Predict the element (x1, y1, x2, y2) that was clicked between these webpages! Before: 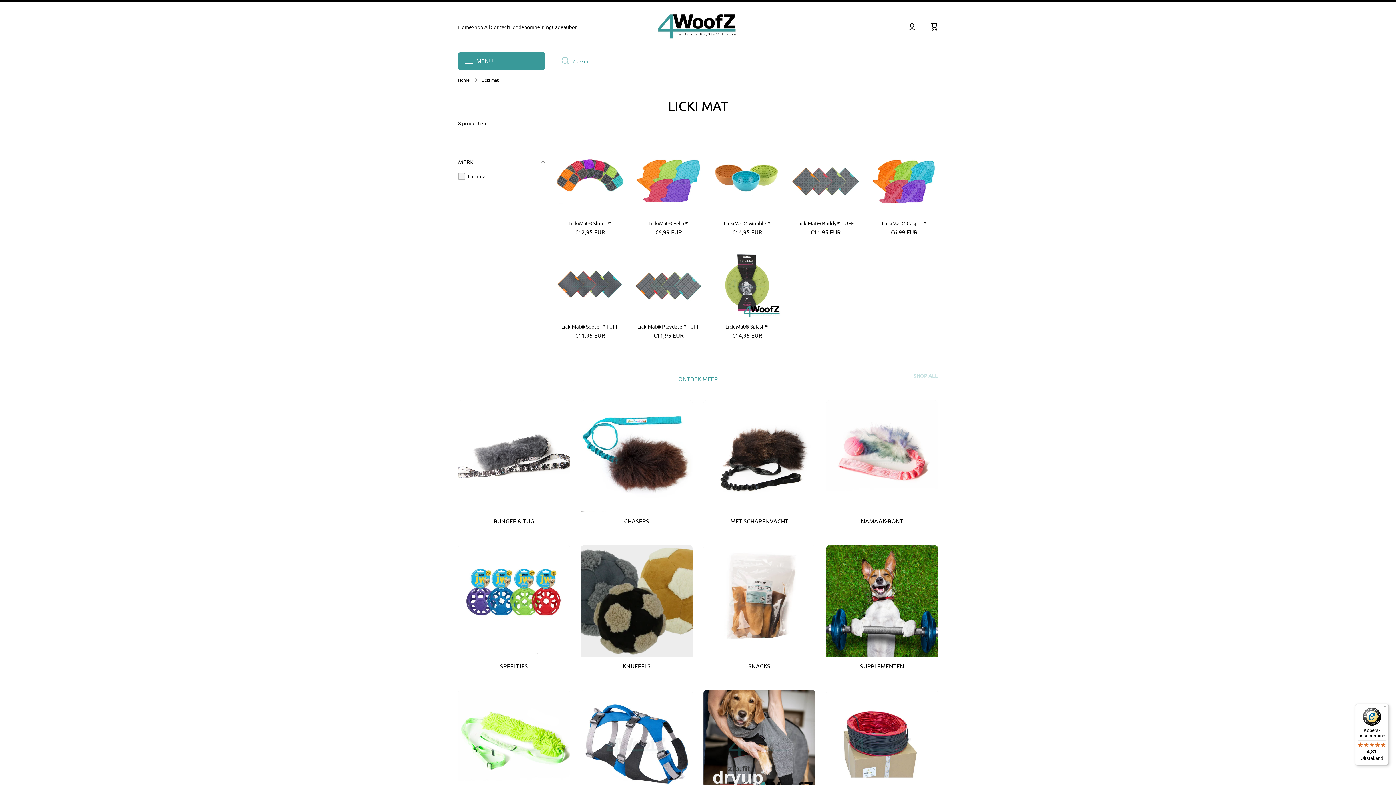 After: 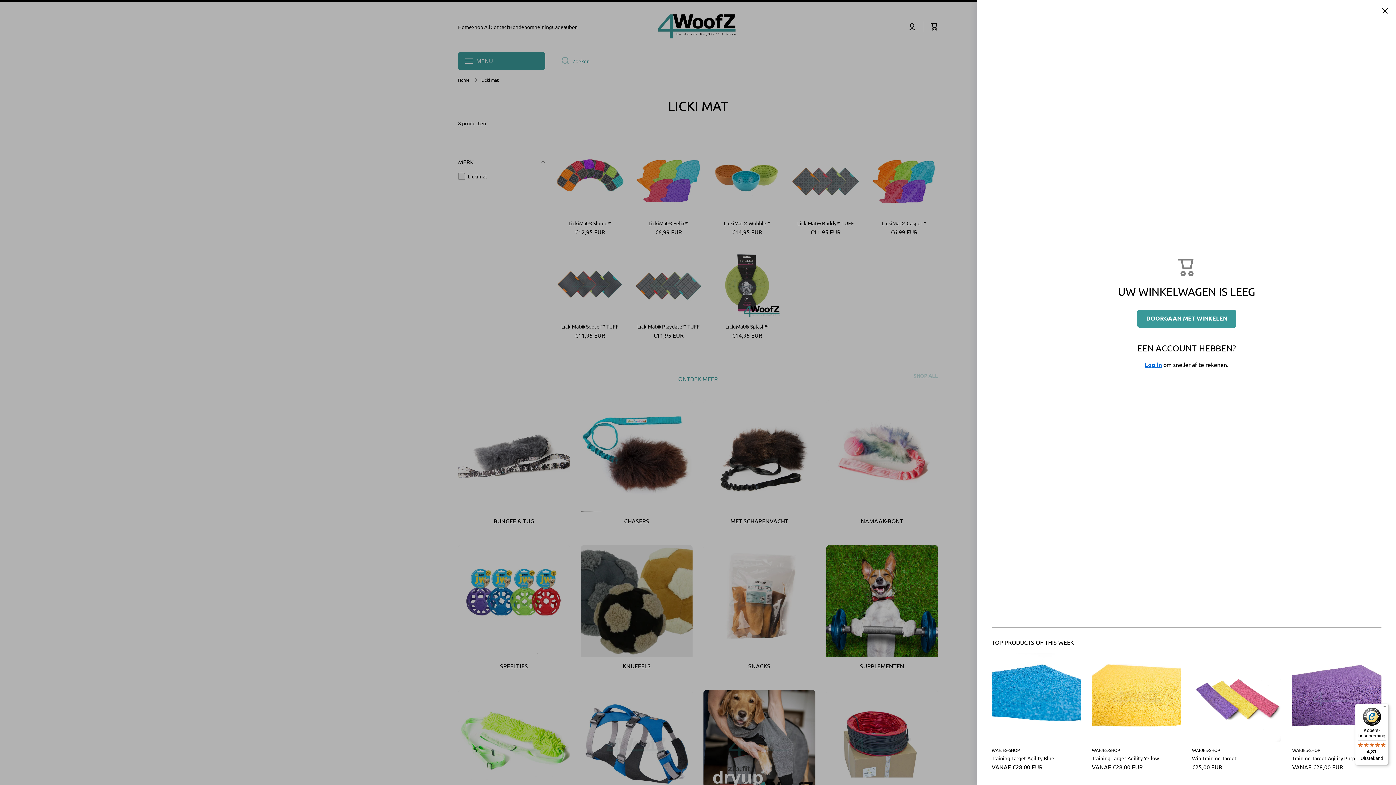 Action: label: Winkelwagen bbox: (930, 23, 938, 30)